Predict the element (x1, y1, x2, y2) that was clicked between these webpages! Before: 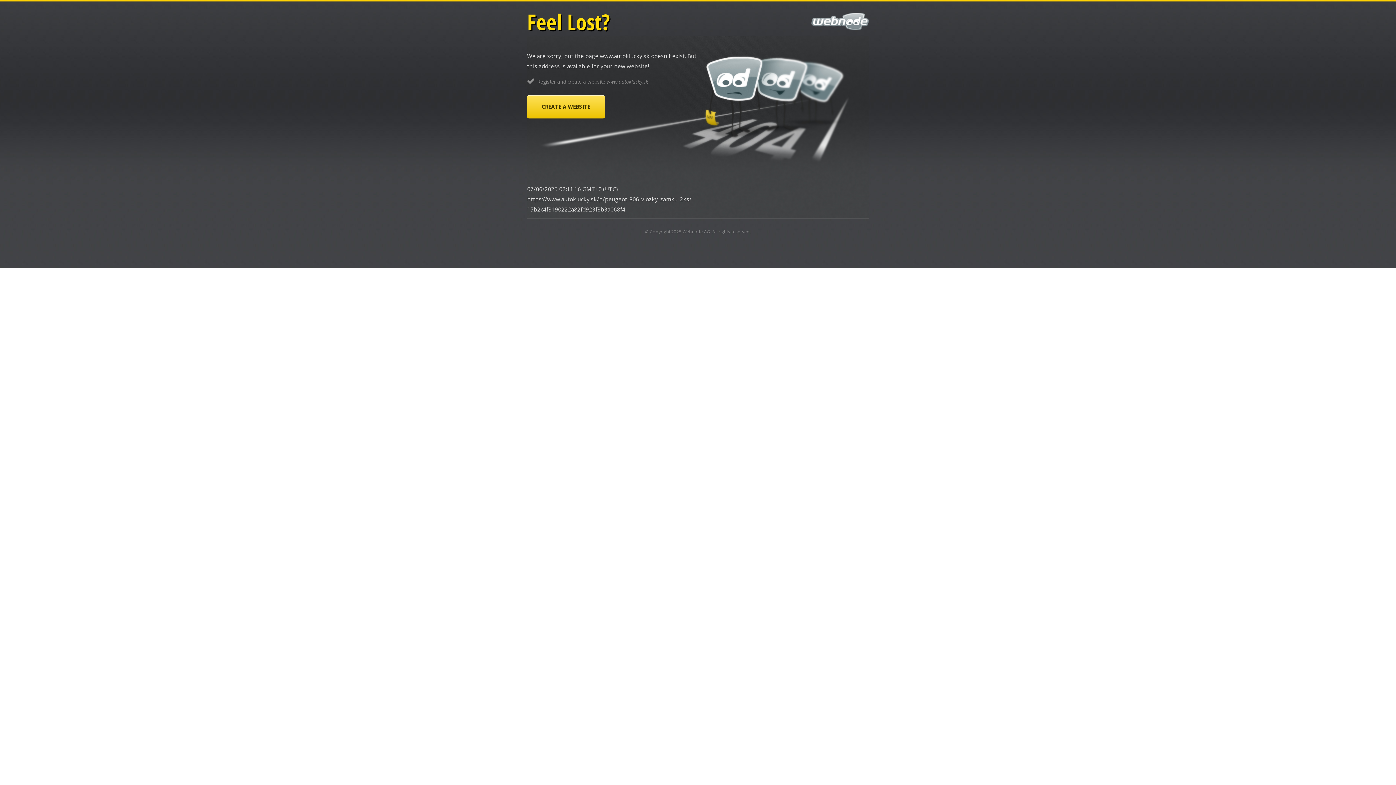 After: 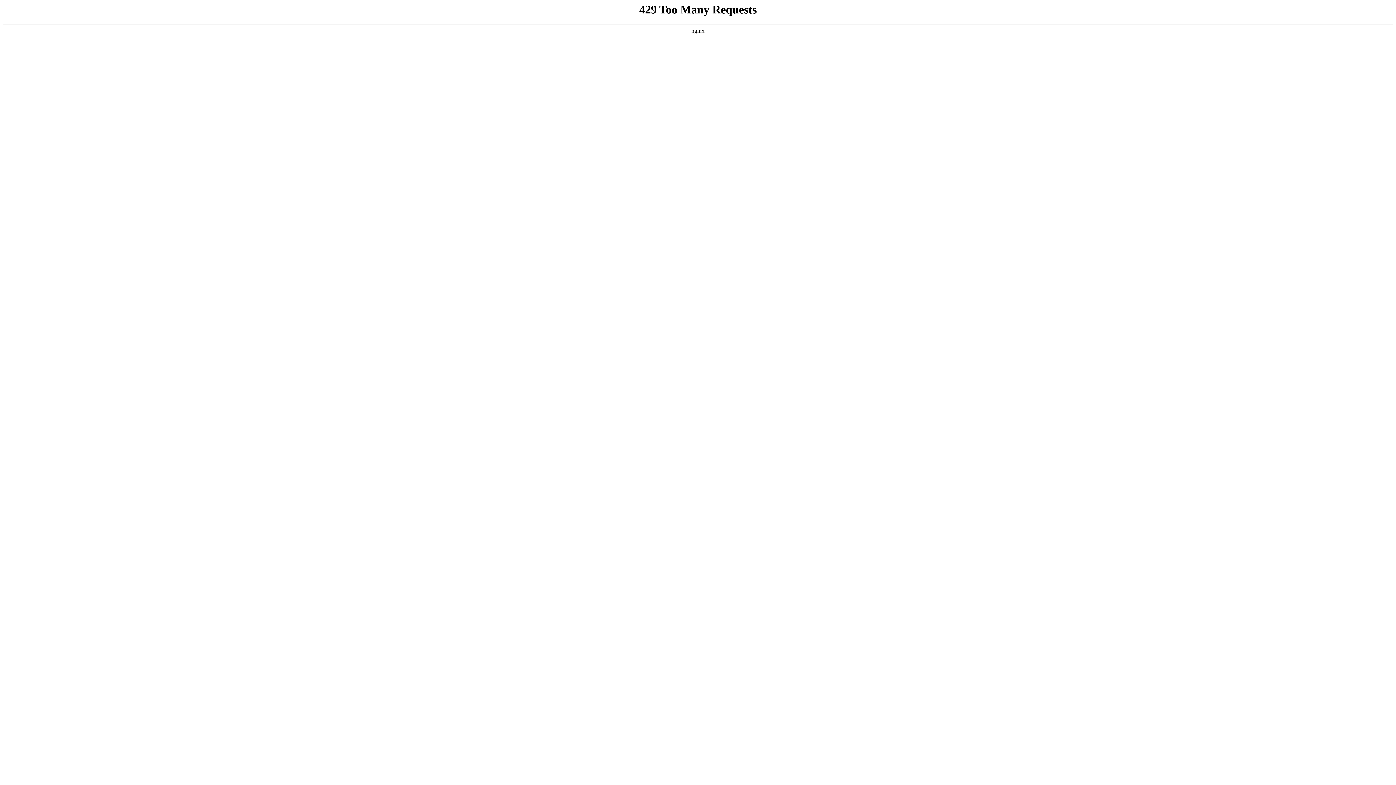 Action: label: CREATE A WEBSITE bbox: (527, 95, 605, 118)